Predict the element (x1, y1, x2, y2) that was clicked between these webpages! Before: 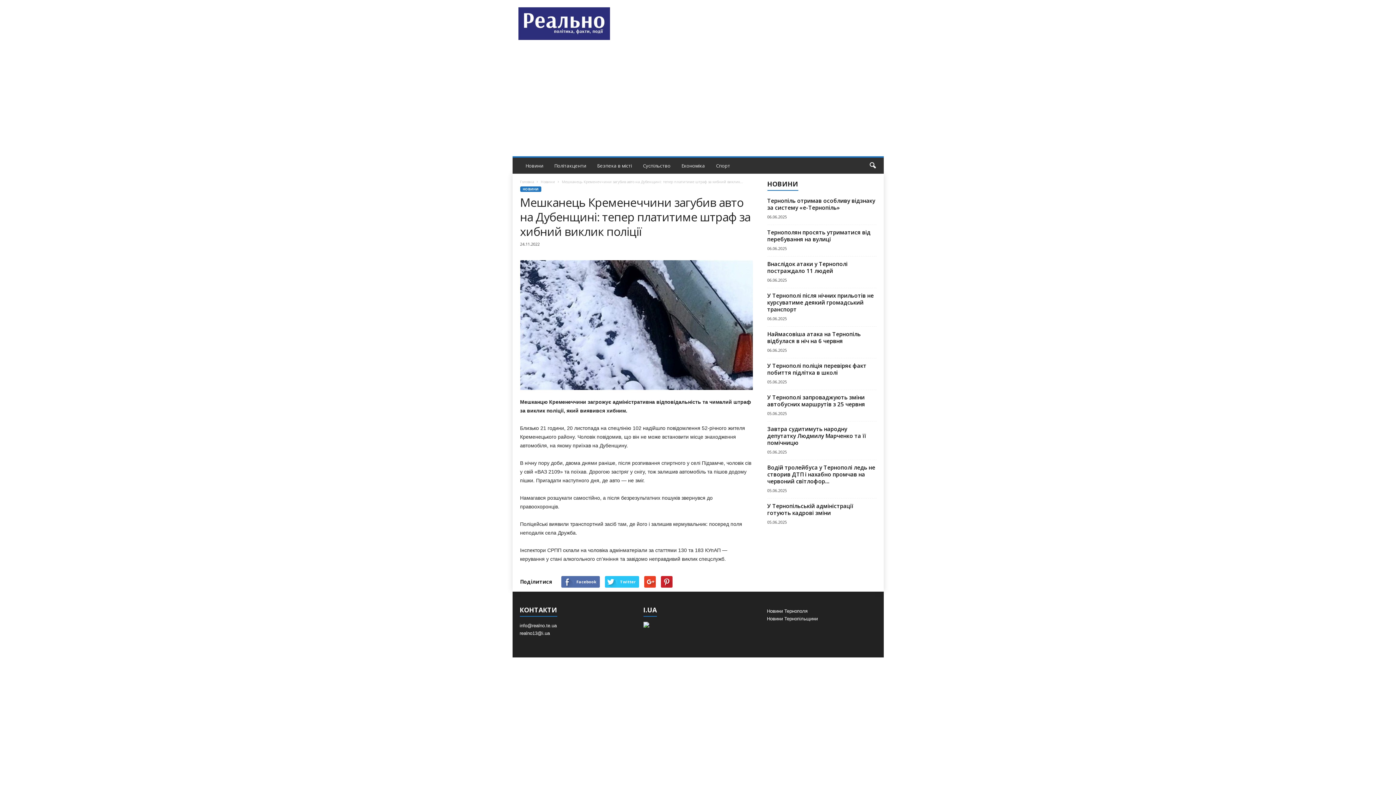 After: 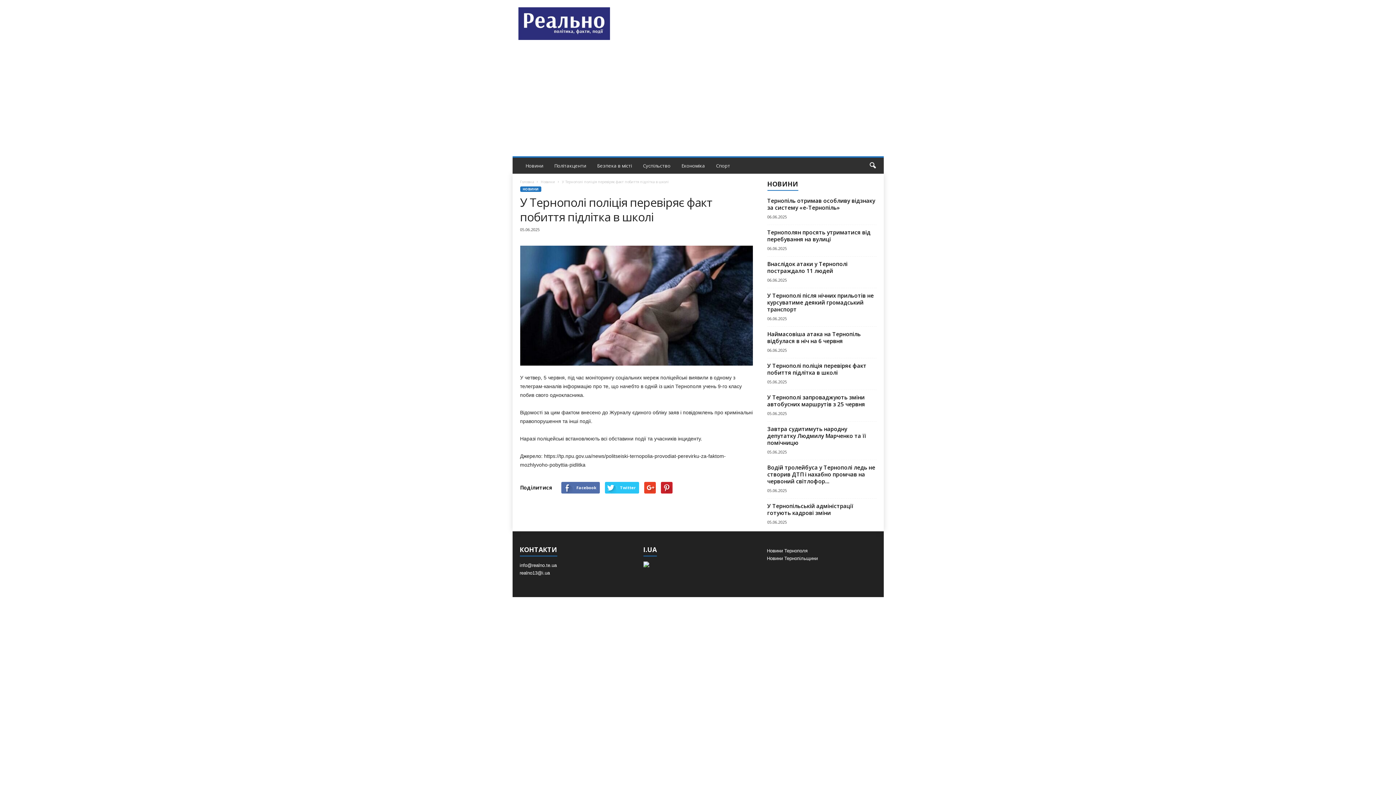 Action: bbox: (767, 362, 866, 376) label: У Тернополі поліція перевіряє факт побиття підлітка в школі